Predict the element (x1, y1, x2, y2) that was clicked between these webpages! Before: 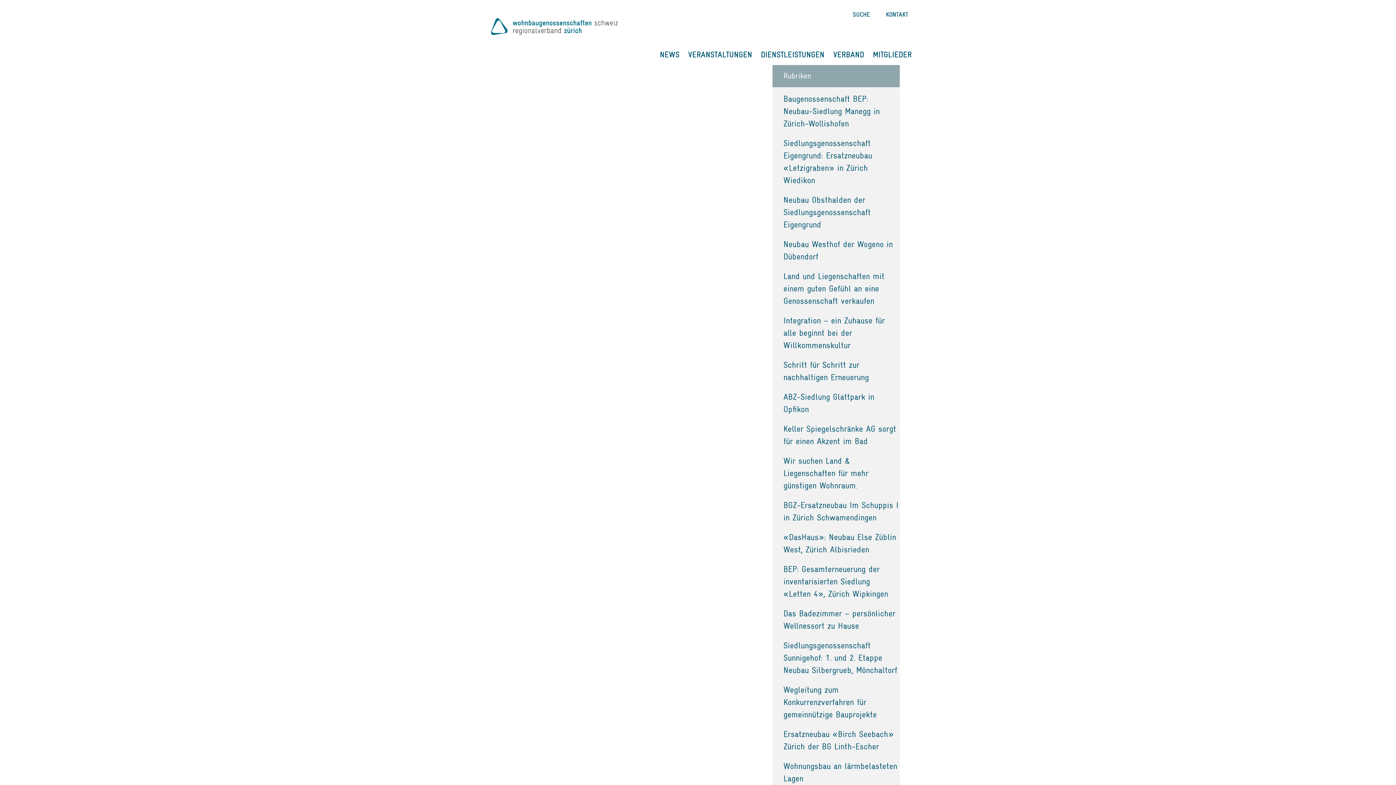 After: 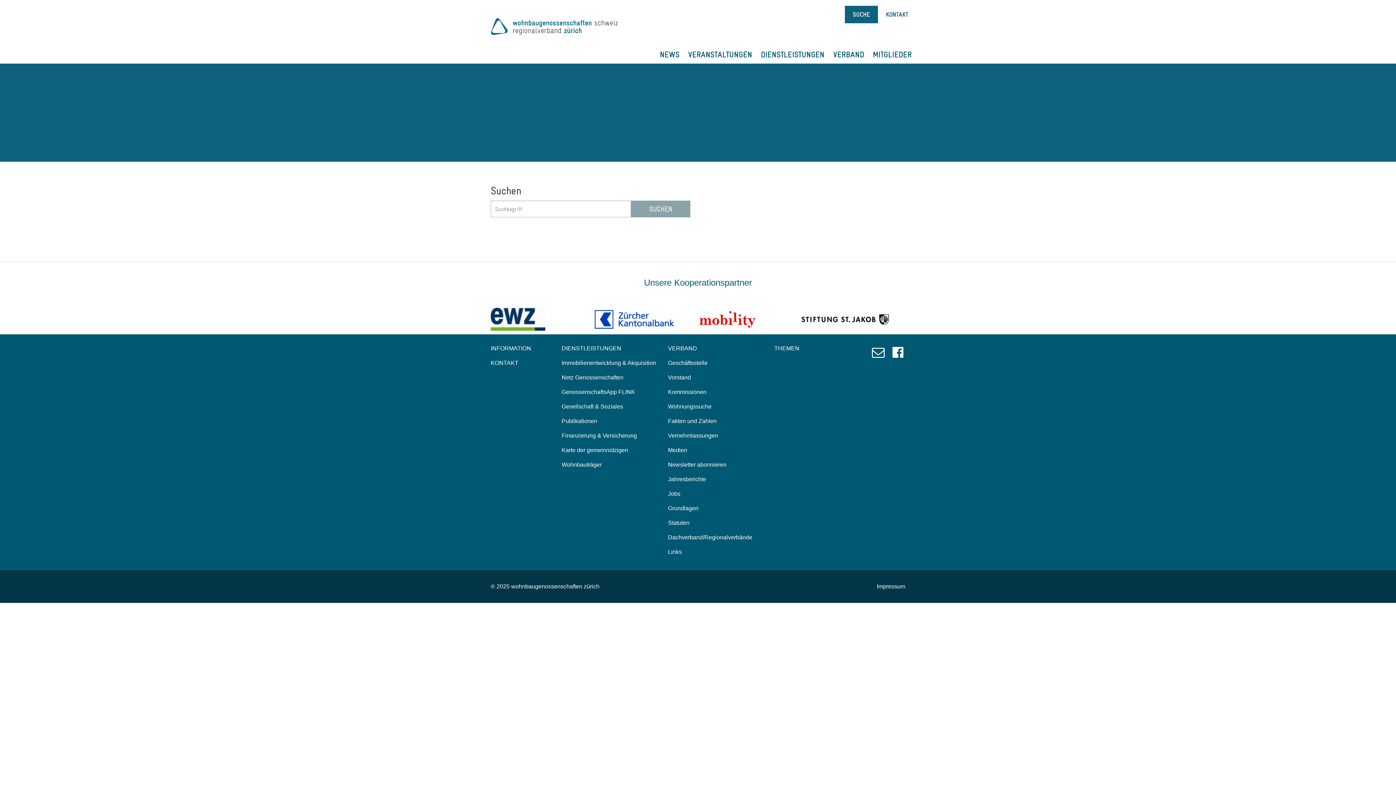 Action: bbox: (853, 10, 870, 18) label: SUCHE